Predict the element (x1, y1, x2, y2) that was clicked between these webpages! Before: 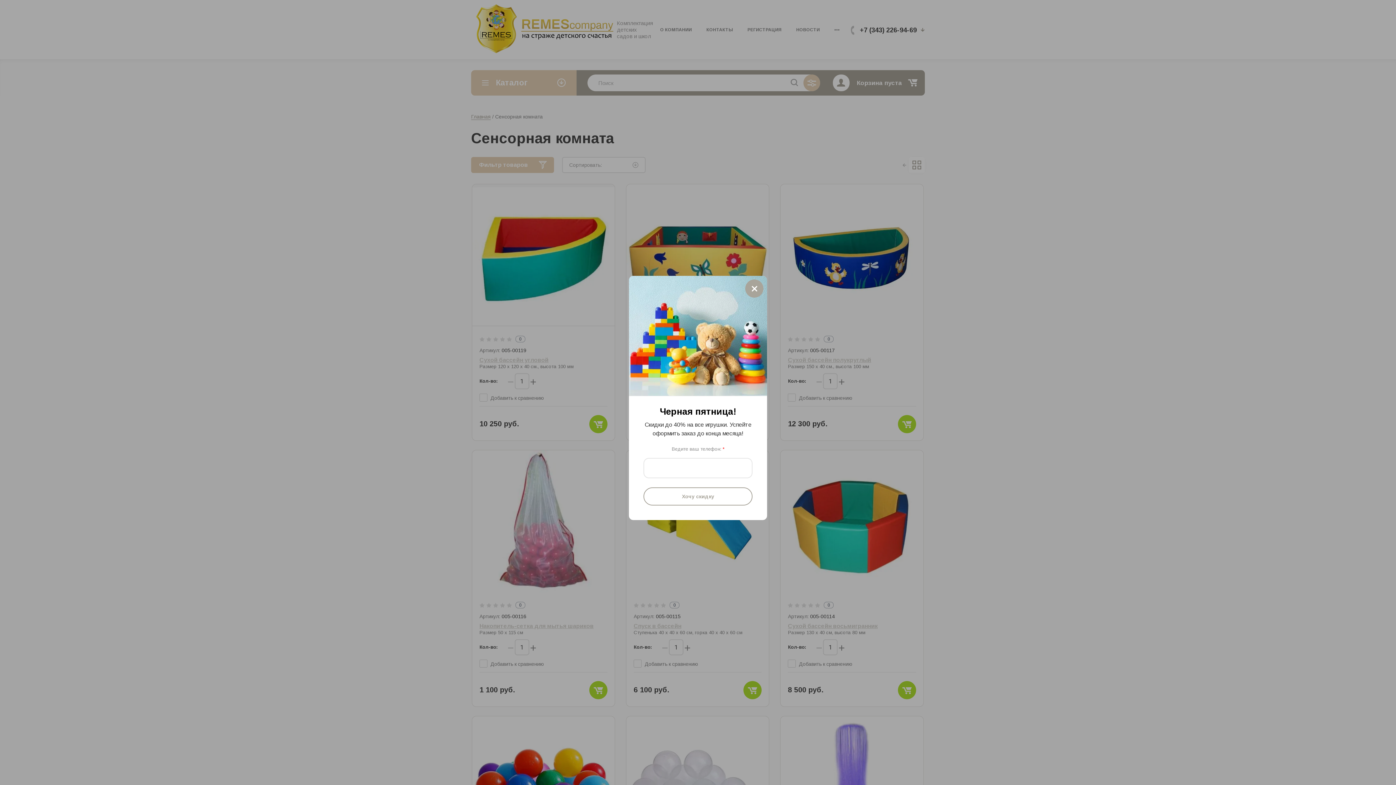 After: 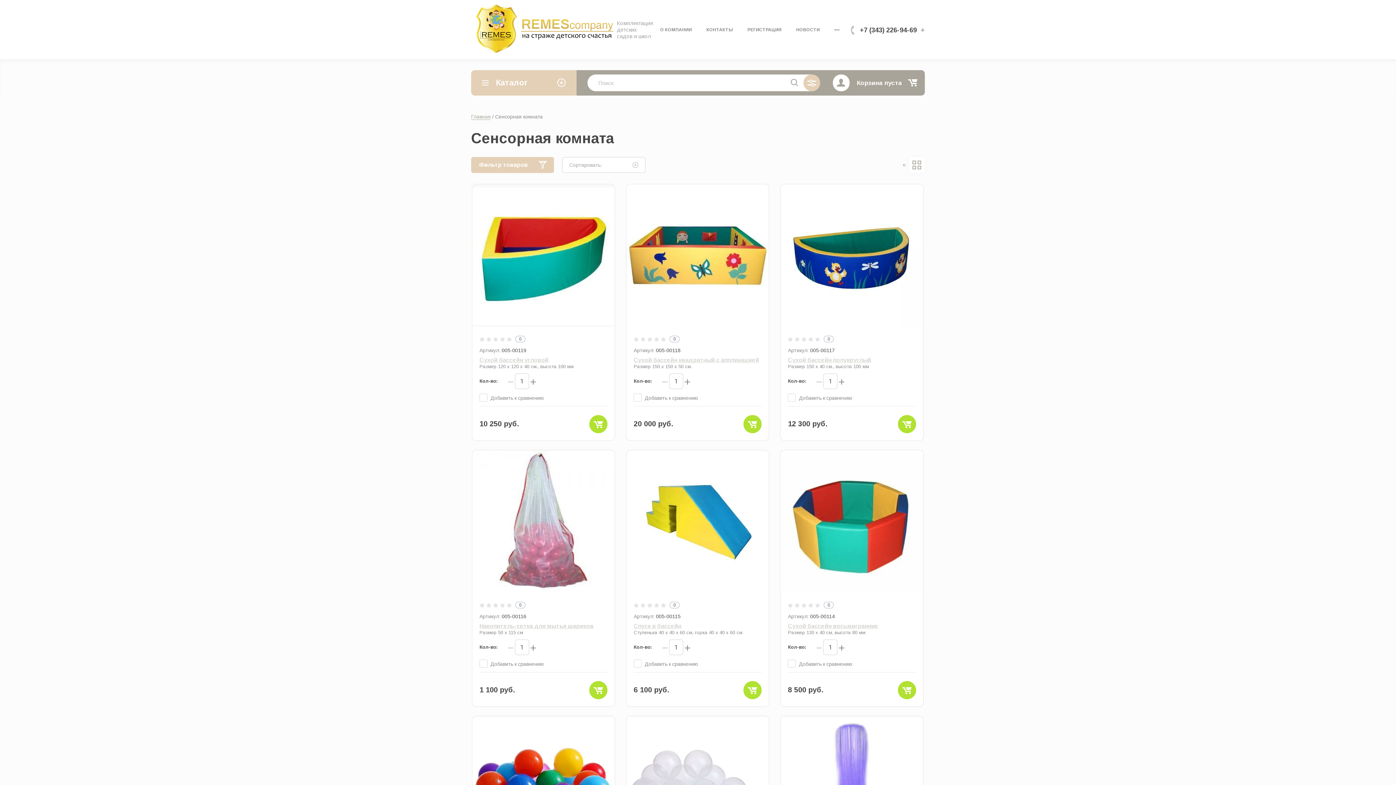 Action: label: Закрыть bbox: (745, 279, 763, 297)